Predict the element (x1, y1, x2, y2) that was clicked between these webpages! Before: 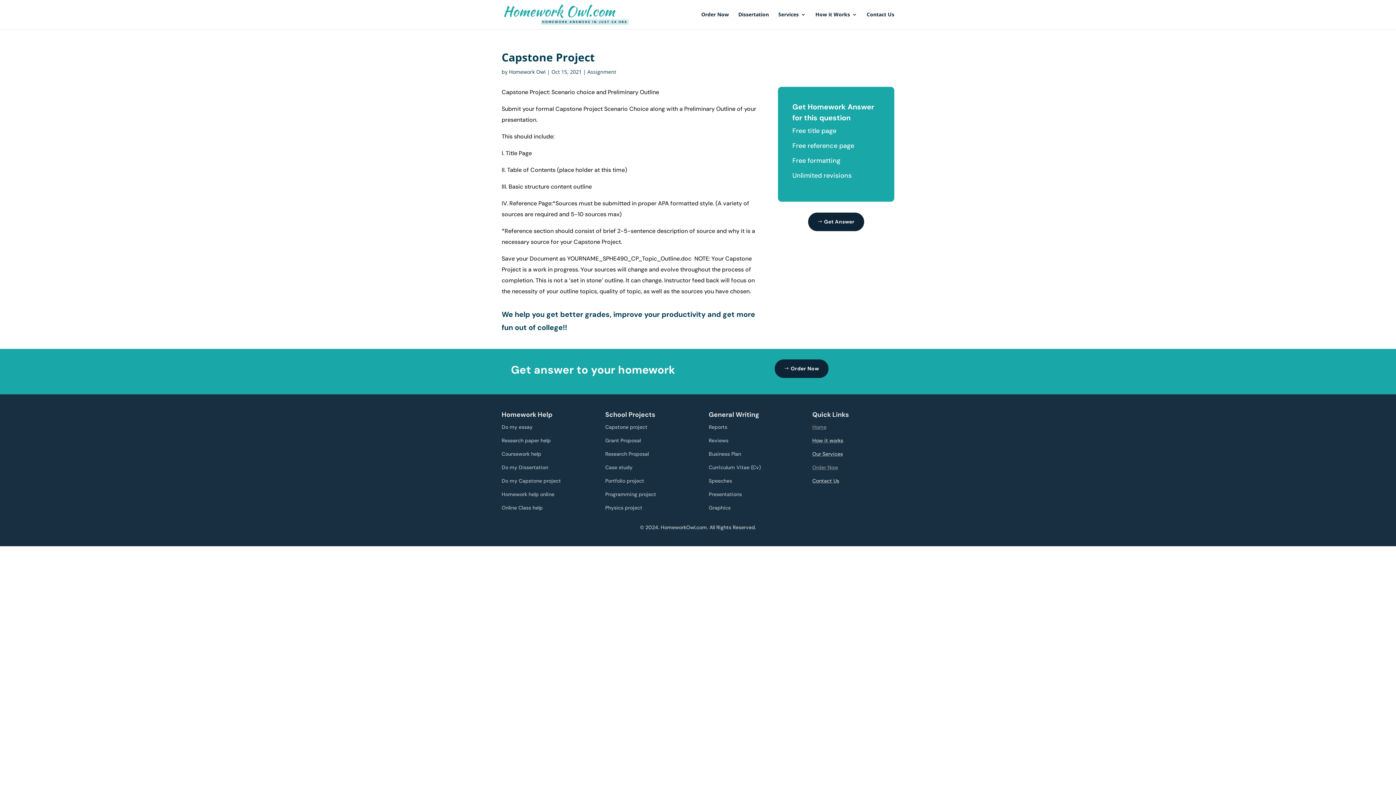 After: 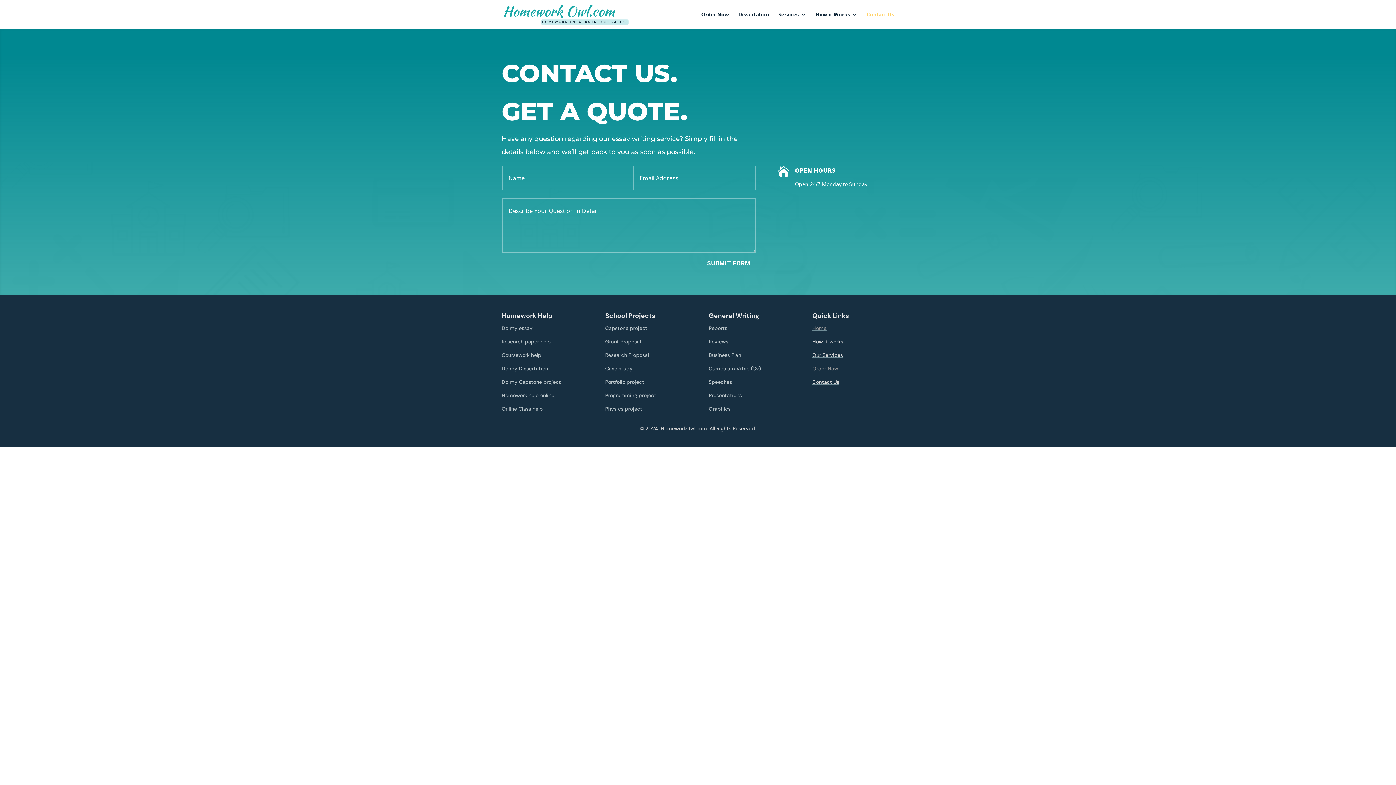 Action: label: Contact Us bbox: (866, 12, 894, 29)